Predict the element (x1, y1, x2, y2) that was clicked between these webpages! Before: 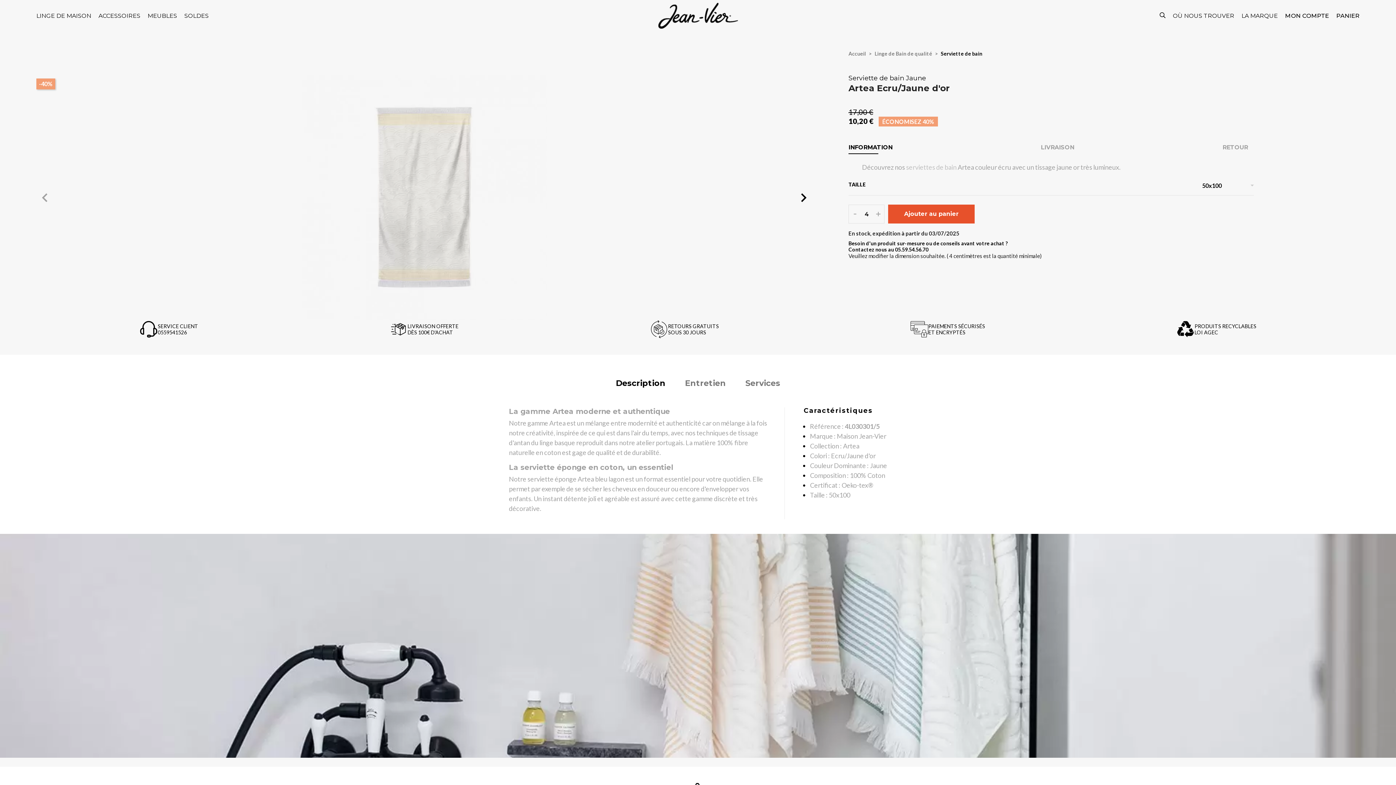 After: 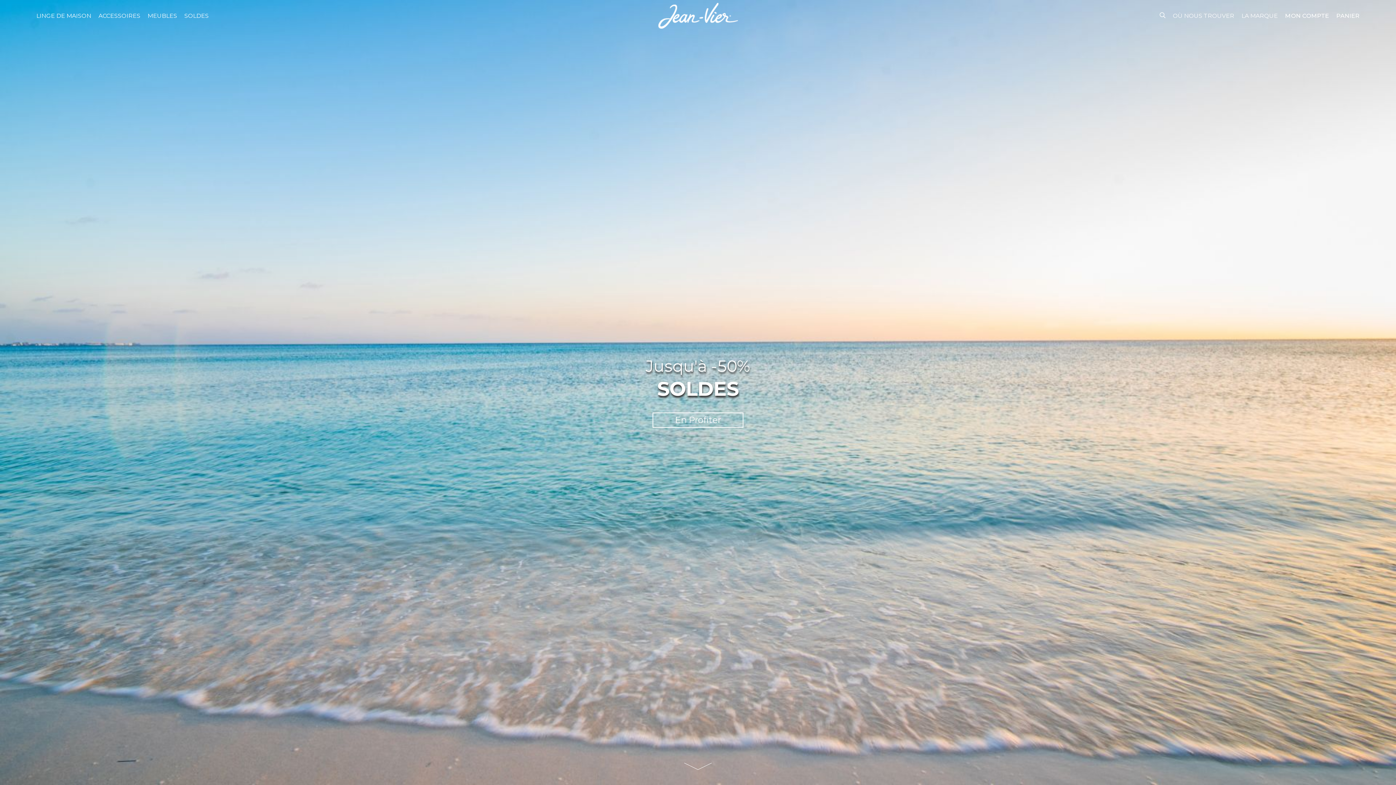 Action: bbox: (848, 50, 867, 56) label: Accueil 